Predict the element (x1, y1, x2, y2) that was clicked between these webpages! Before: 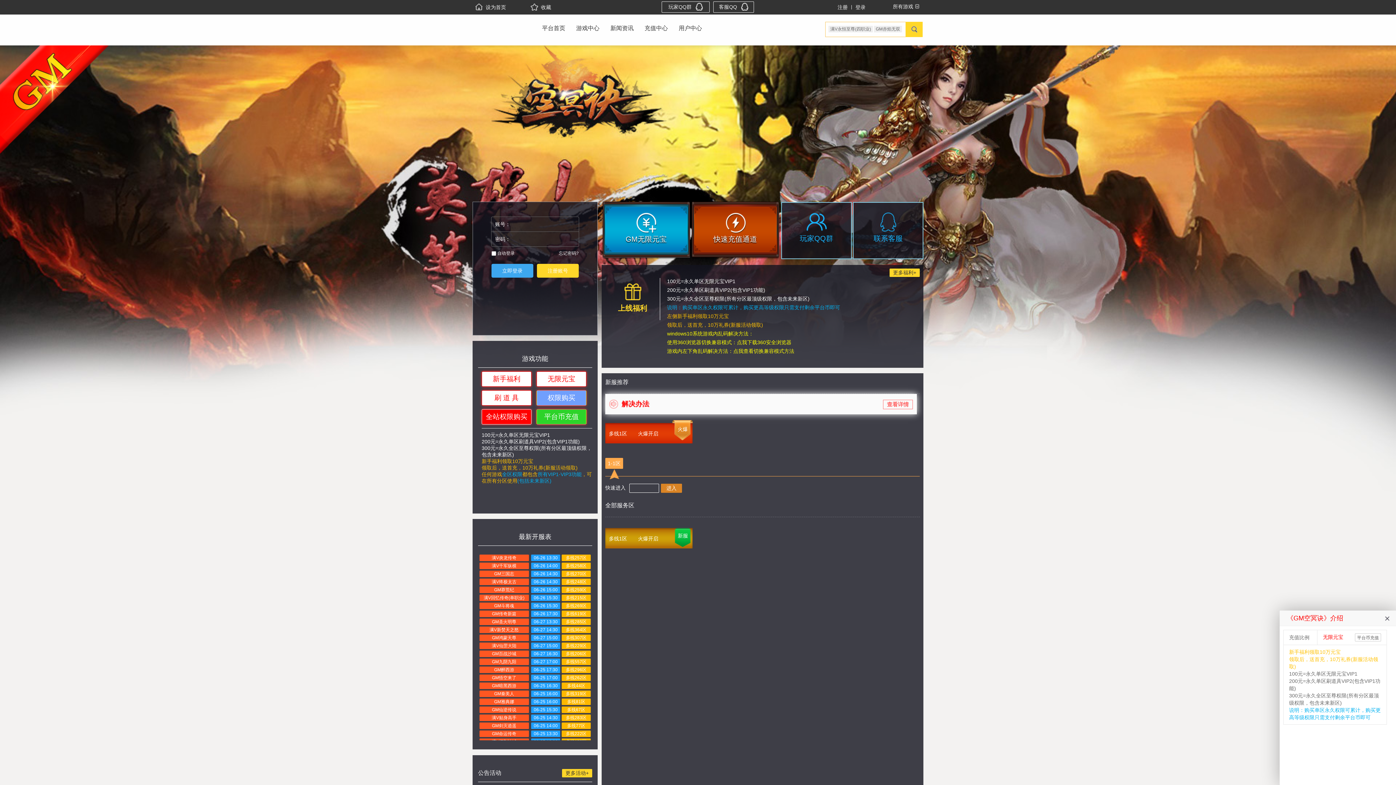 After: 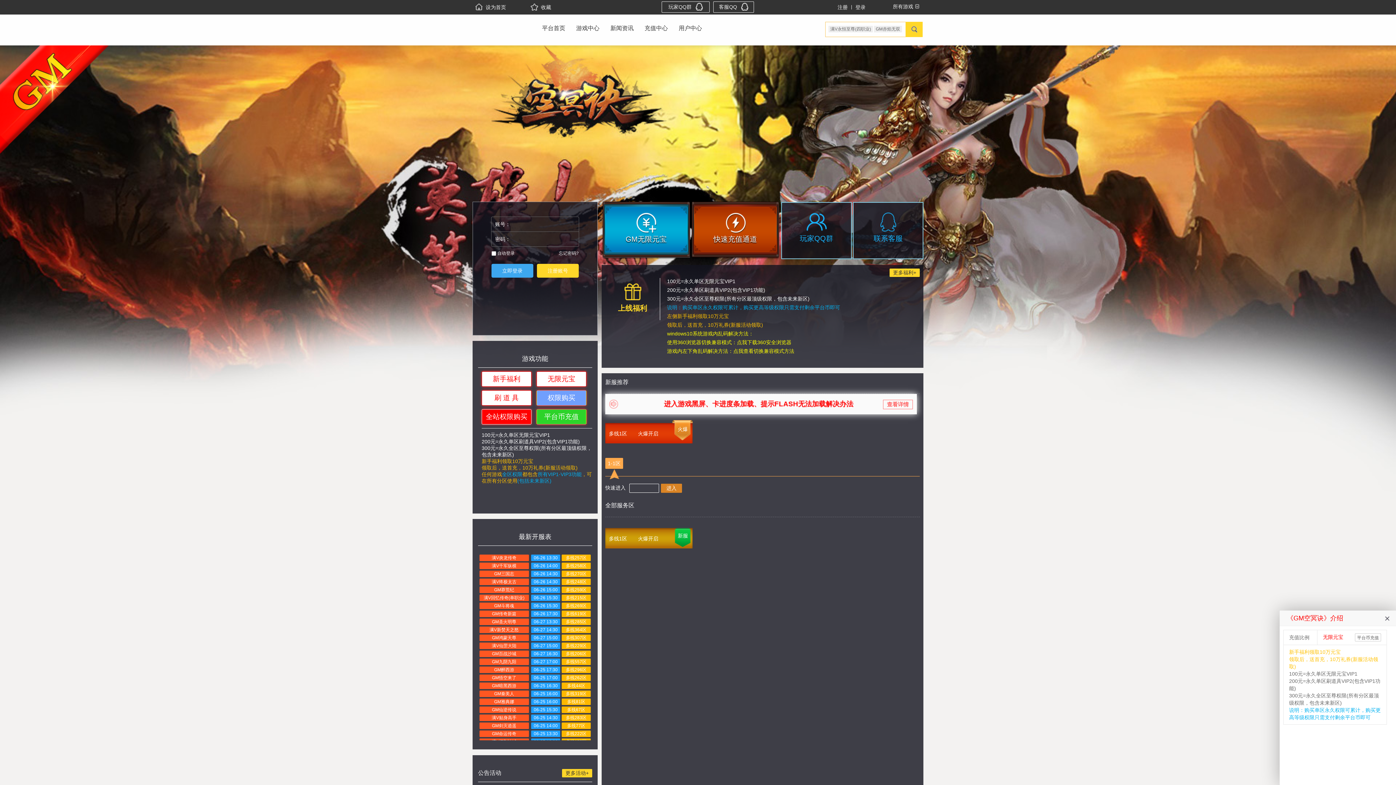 Action: bbox: (828, 25, 873, 32) label: 满V永恒至尊(四职业)